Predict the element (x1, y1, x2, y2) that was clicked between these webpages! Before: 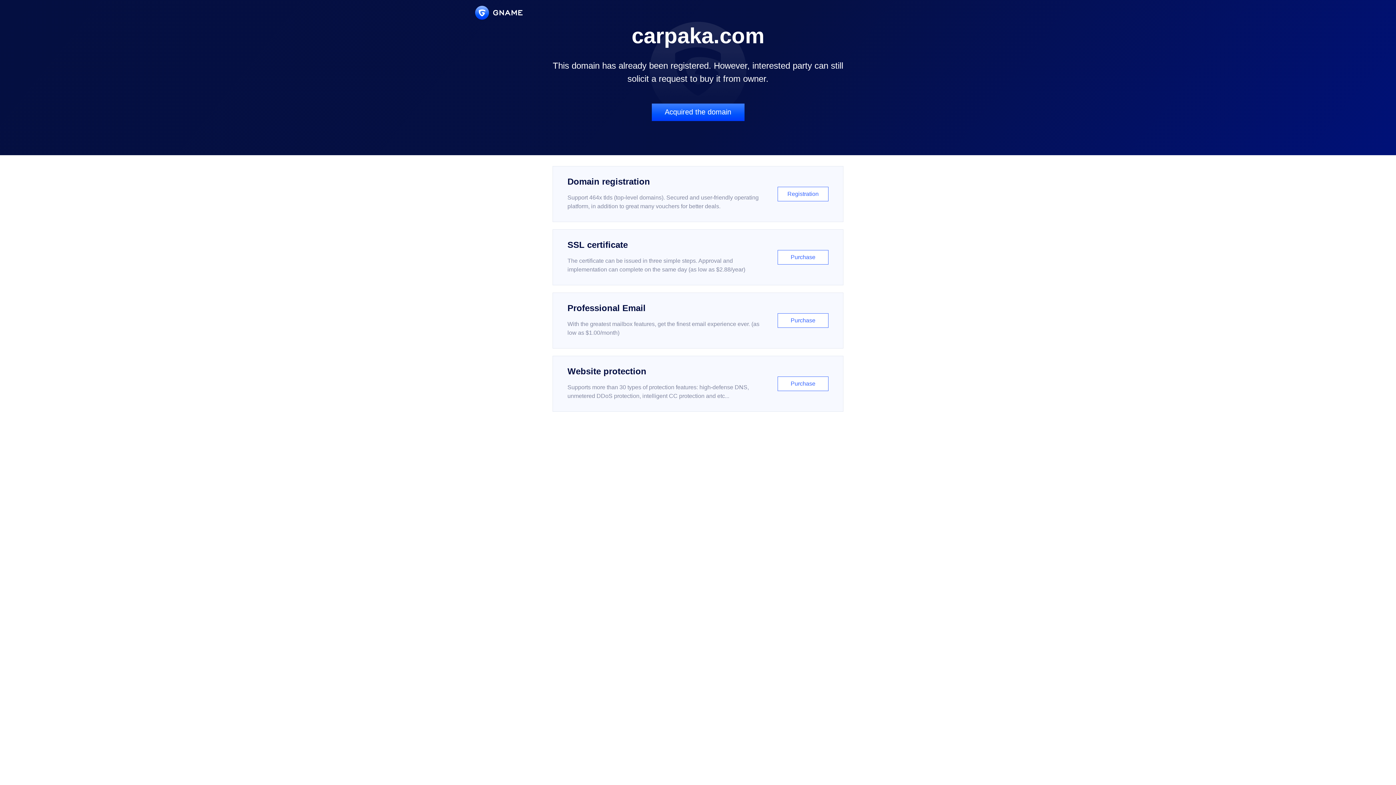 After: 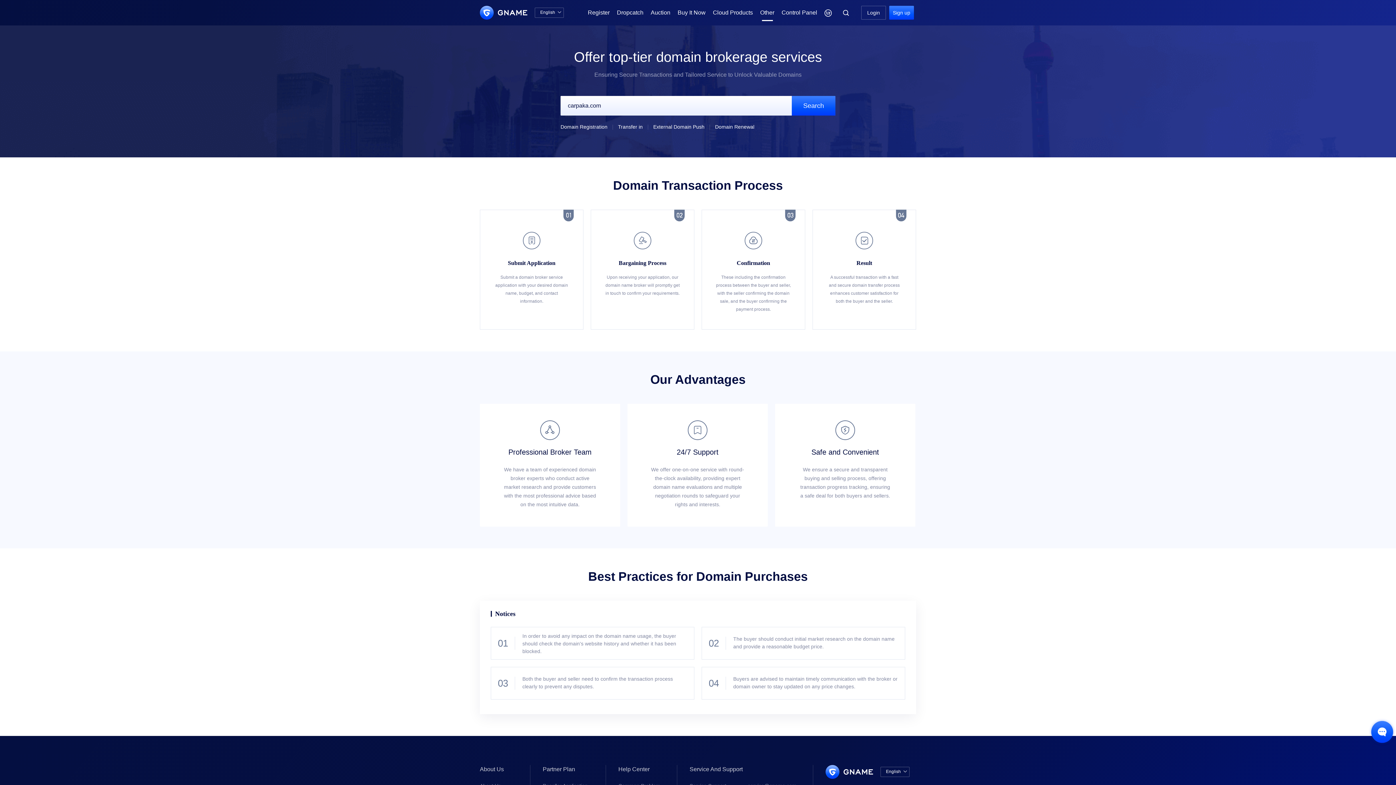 Action: bbox: (651, 103, 744, 121) label: Acquired the domain